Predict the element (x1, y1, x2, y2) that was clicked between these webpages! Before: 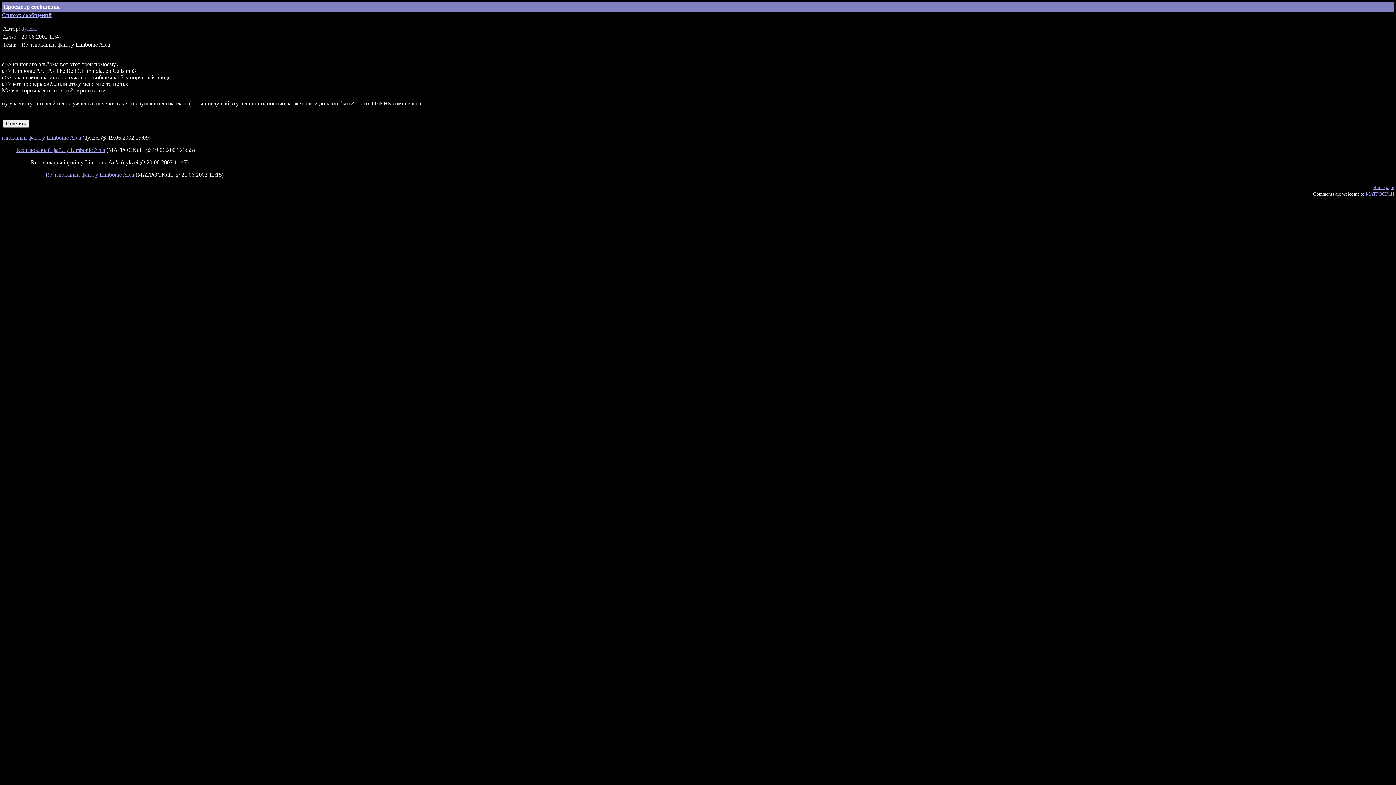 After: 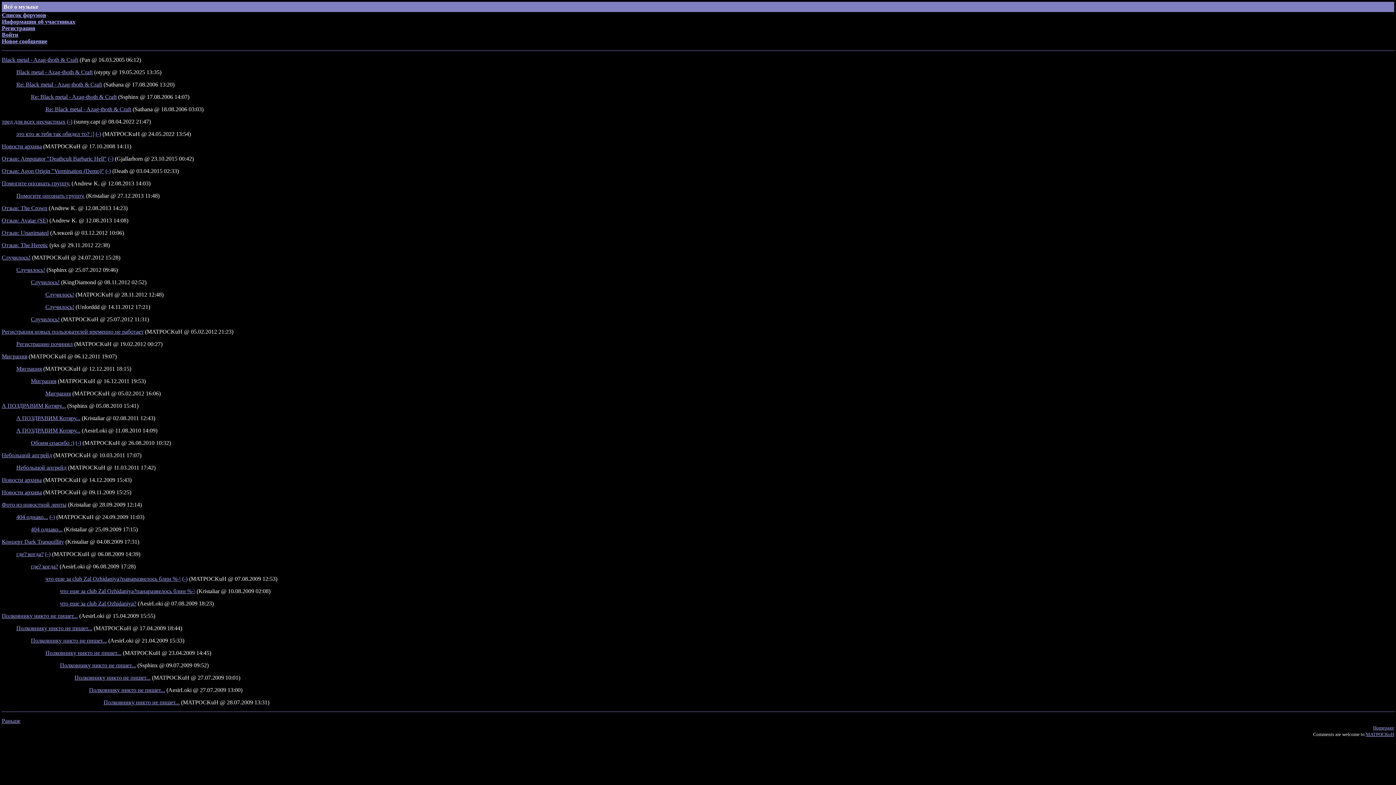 Action: label: Список сообщений bbox: (1, 12, 51, 18)